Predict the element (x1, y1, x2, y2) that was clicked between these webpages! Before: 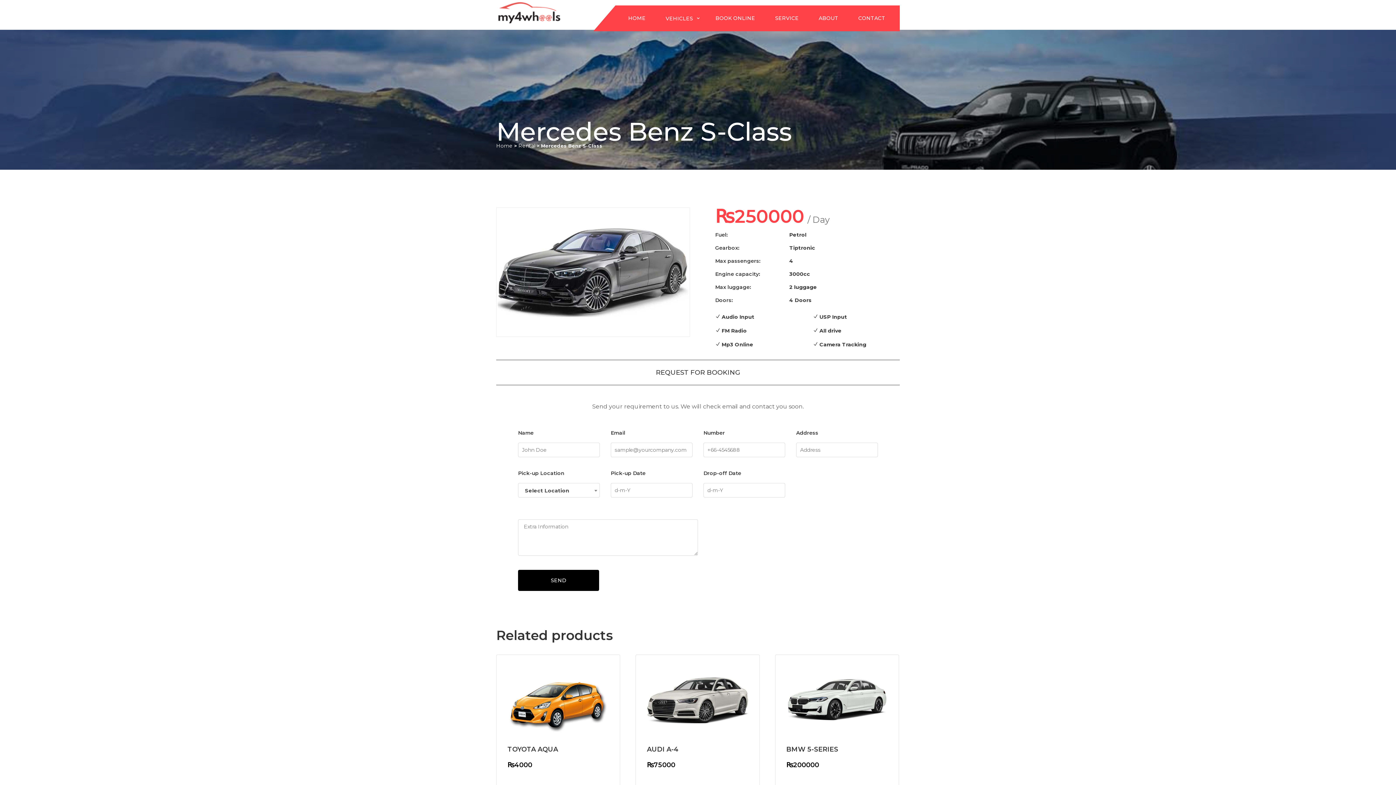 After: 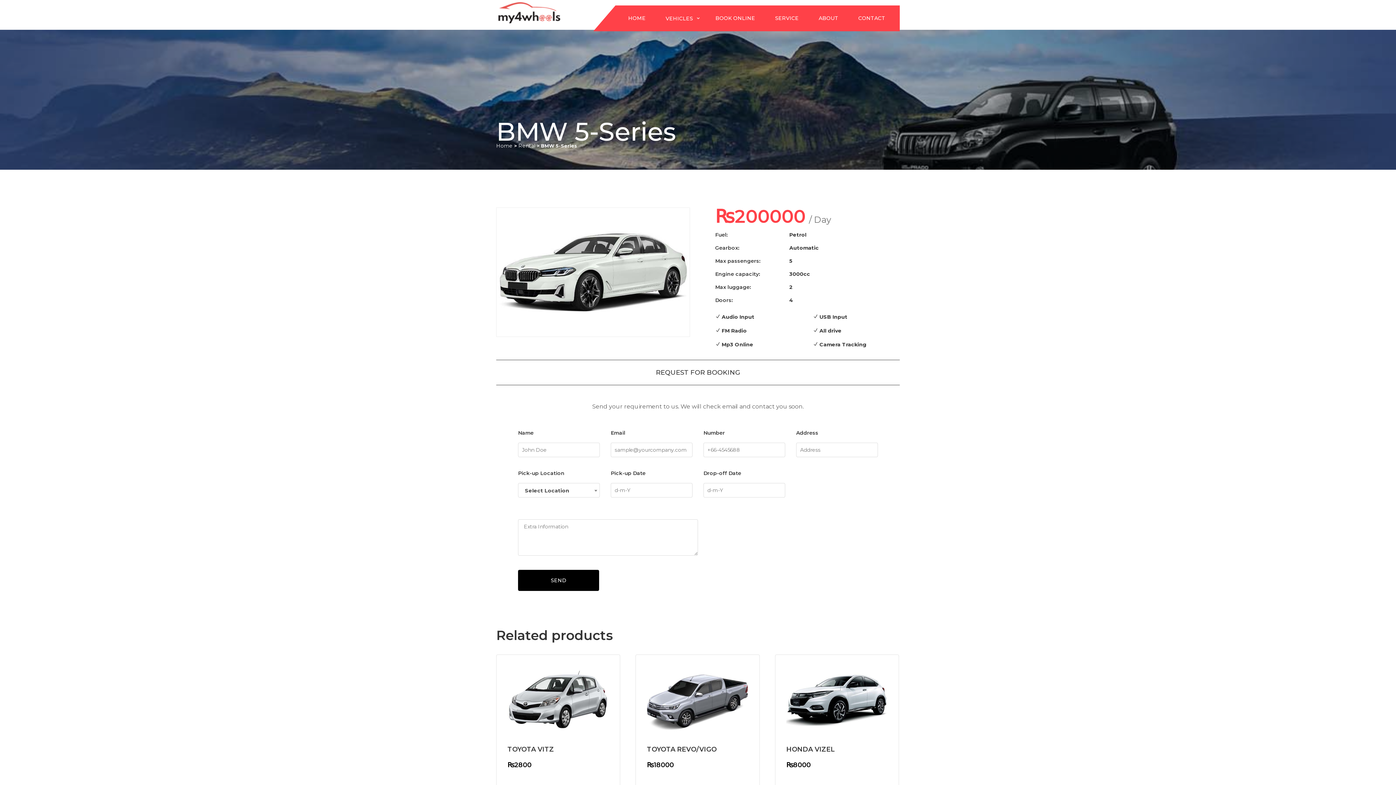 Action: label: BMW 5-SERIES
₨200000 bbox: (775, 654, 899, 788)